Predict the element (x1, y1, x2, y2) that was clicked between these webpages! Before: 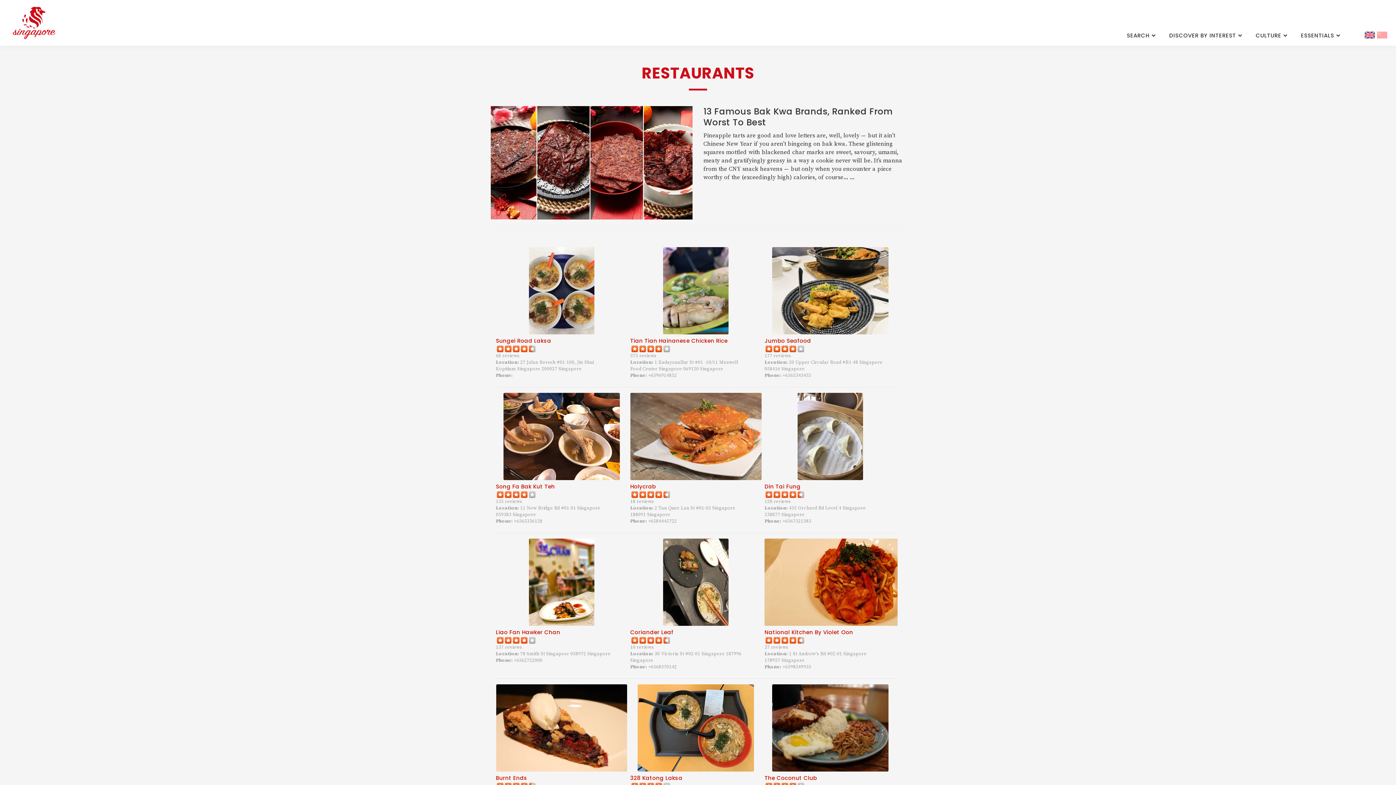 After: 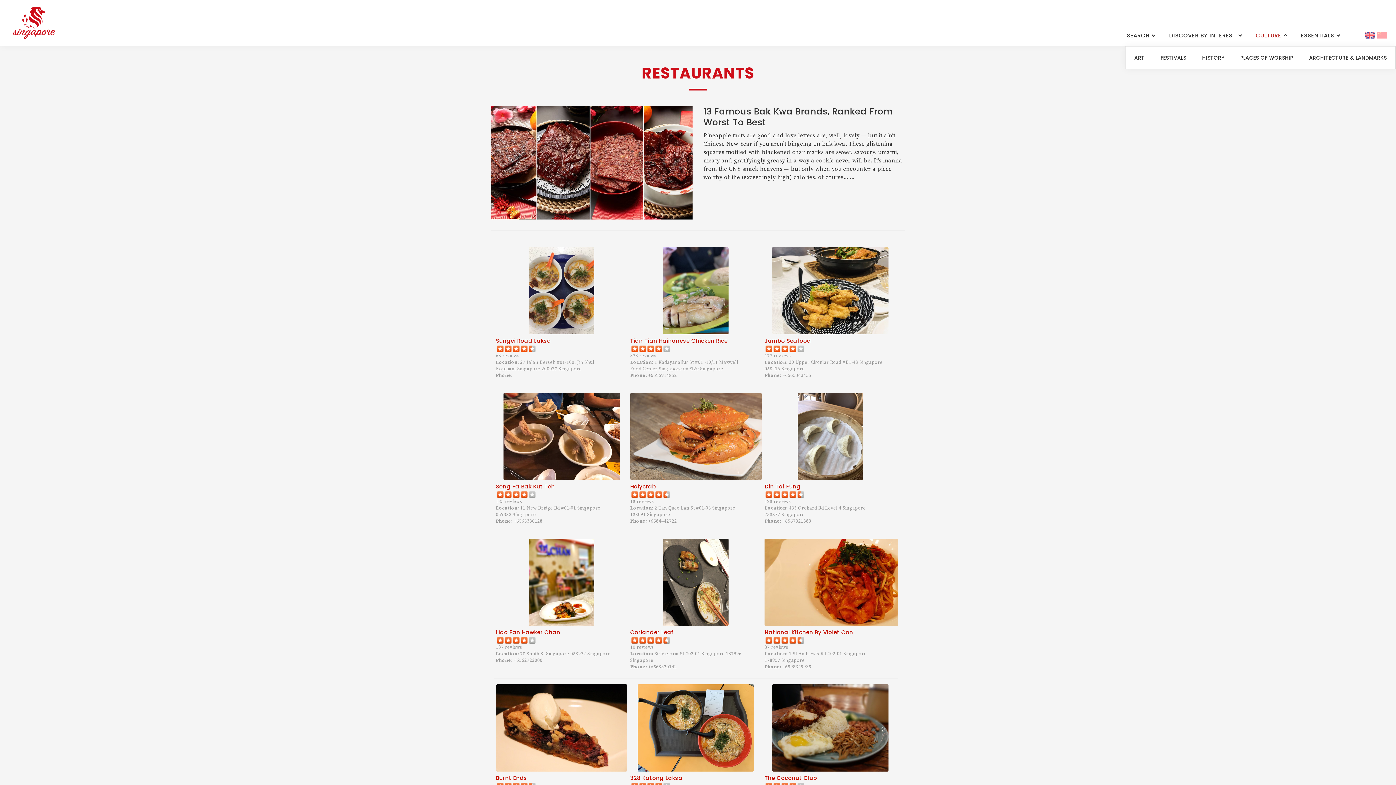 Action: label: CULTURE bbox: (1256, 32, 1287, 38)